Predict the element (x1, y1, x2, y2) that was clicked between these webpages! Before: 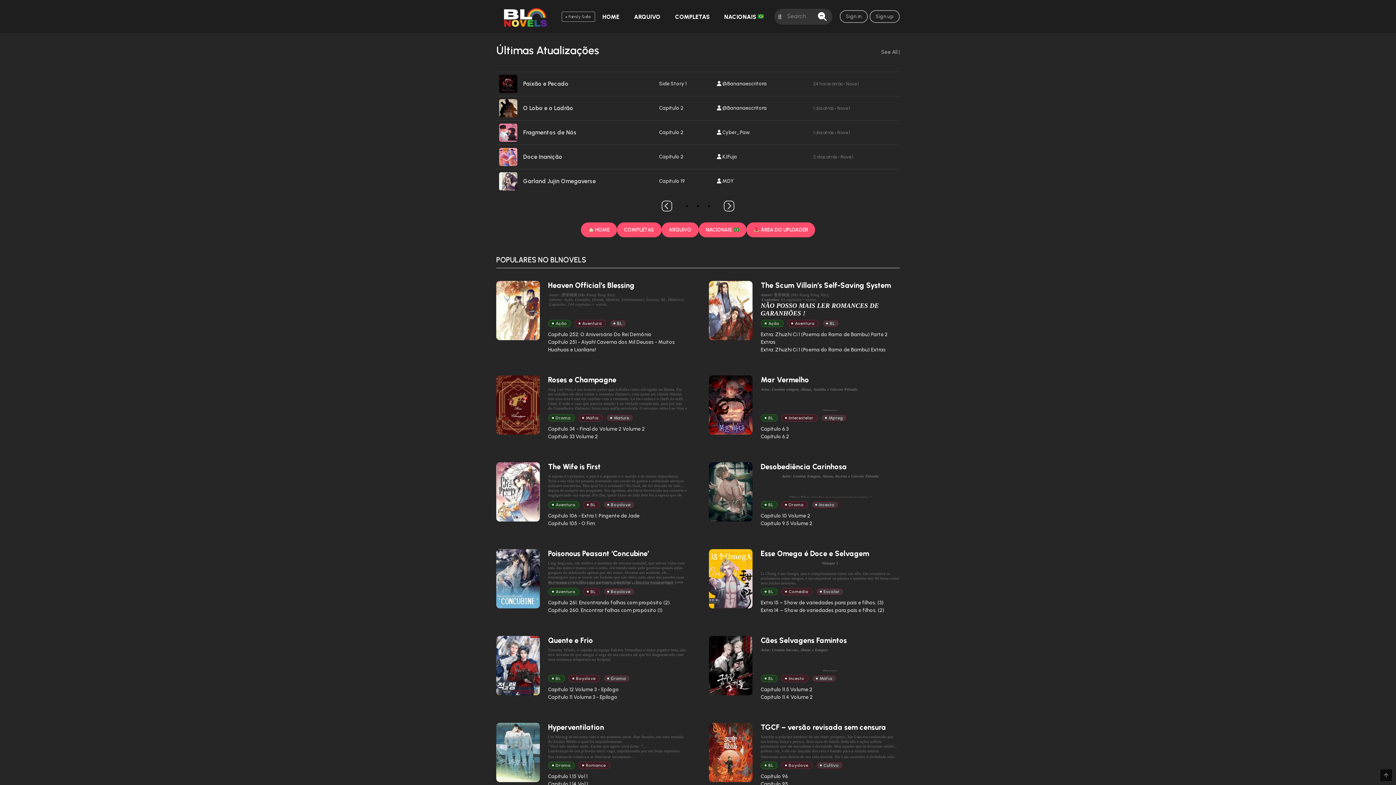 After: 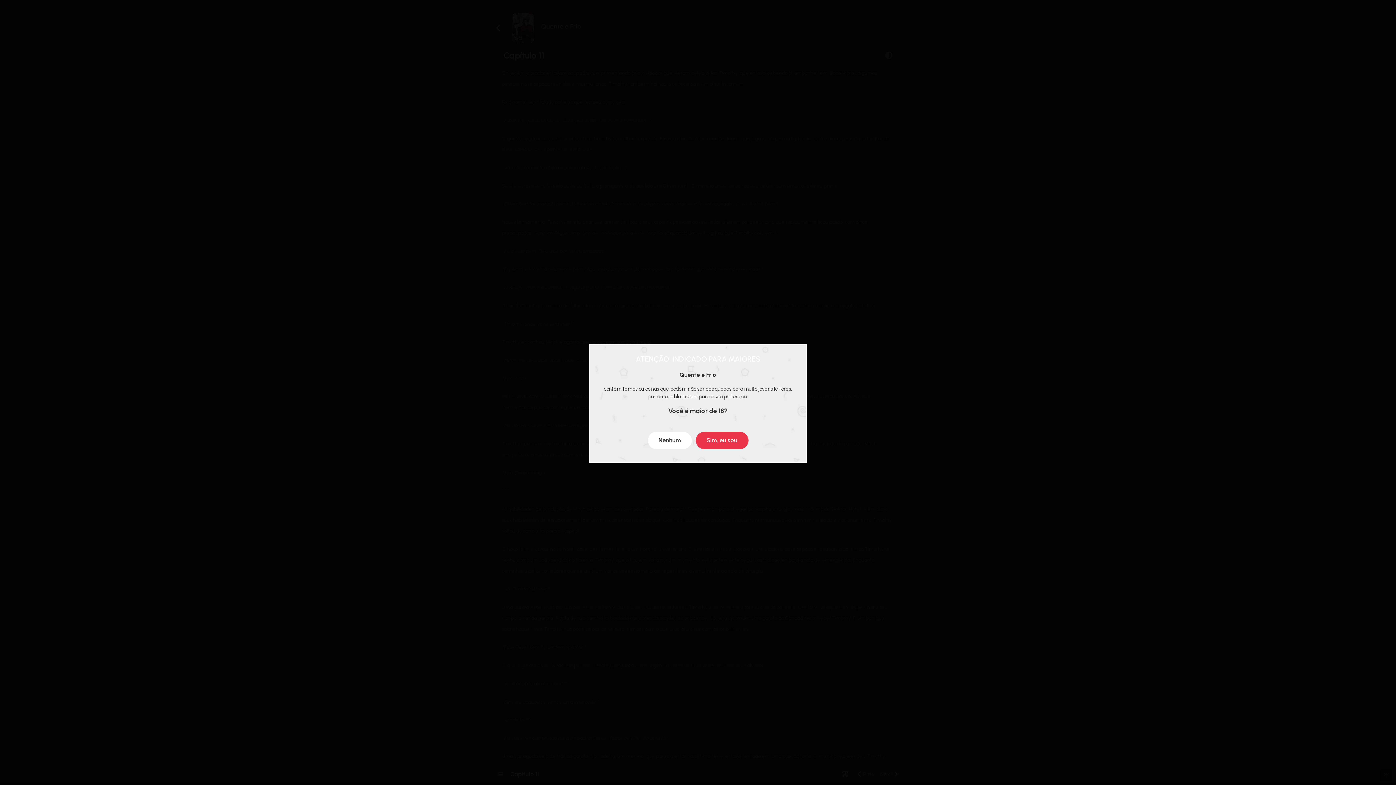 Action: label: Volume 3 - Epílogo bbox: (573, 693, 617, 701)